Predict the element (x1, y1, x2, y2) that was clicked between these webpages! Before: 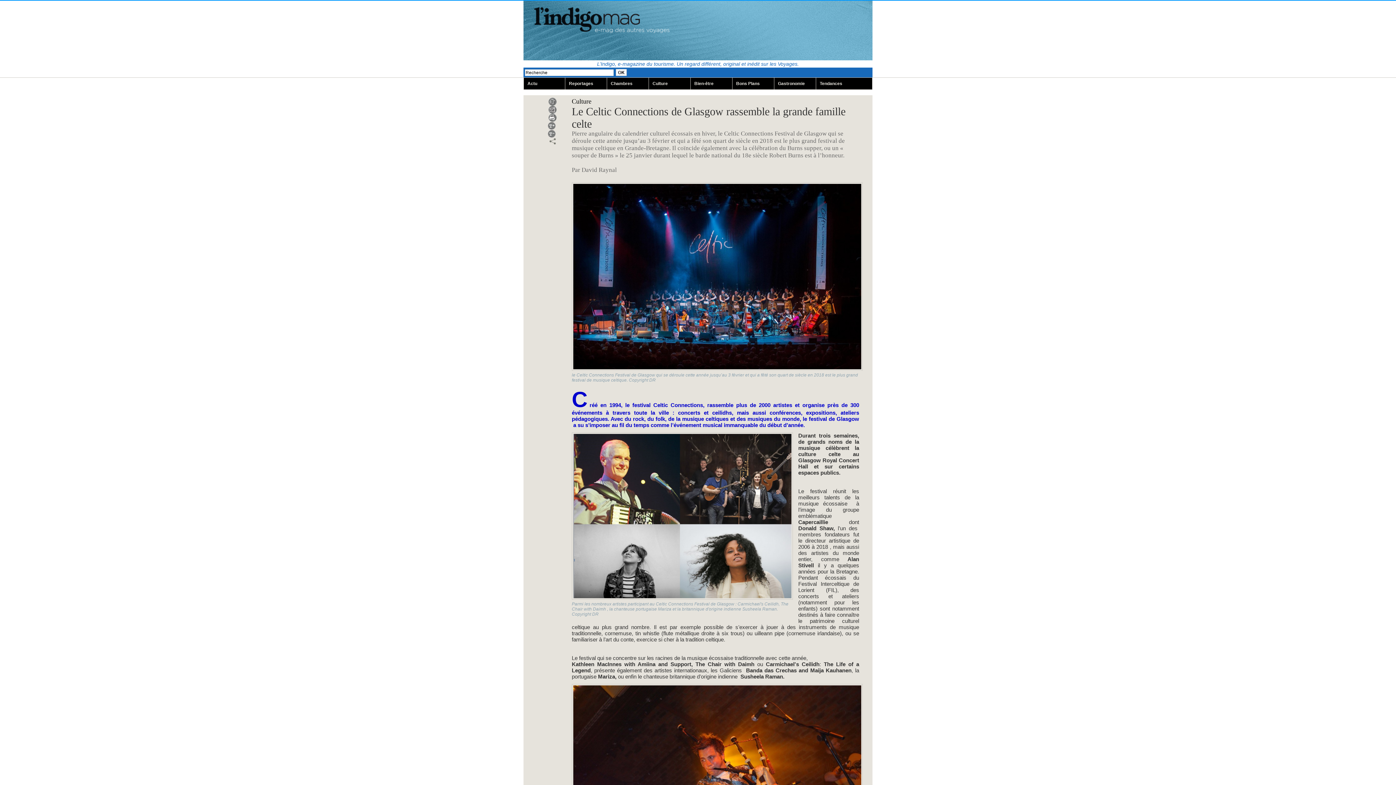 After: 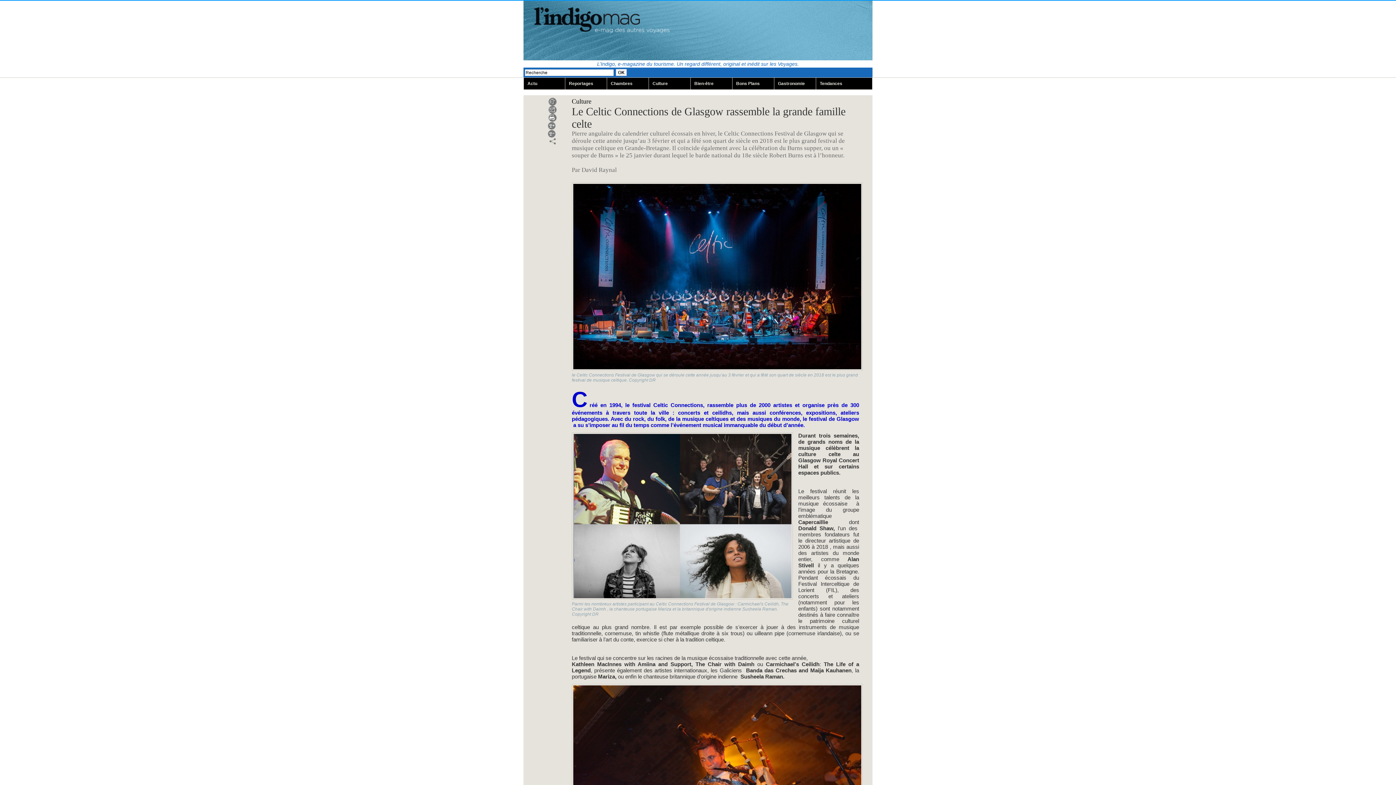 Action: bbox: (548, 114, 556, 120)